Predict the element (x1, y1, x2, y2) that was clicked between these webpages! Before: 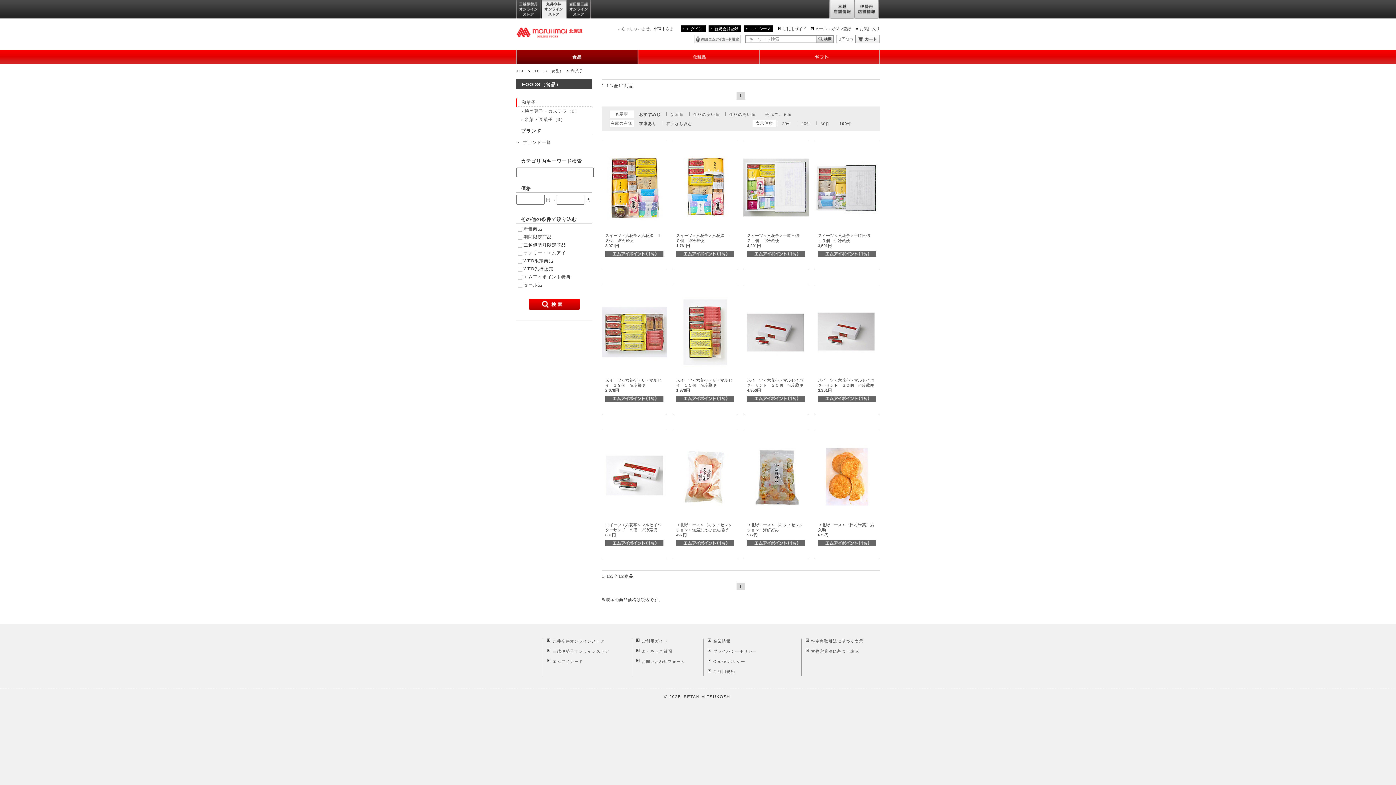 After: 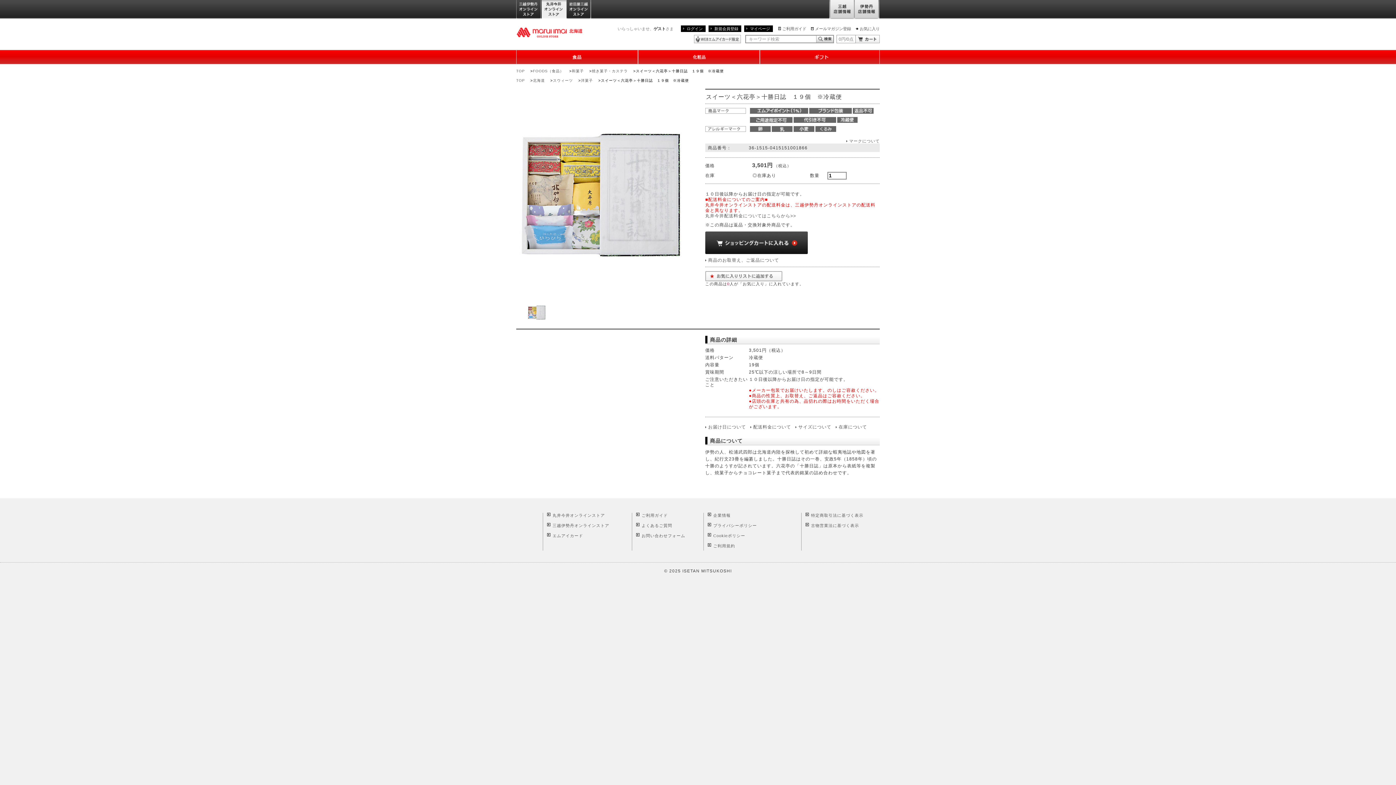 Action: bbox: (814, 143, 880, 231)